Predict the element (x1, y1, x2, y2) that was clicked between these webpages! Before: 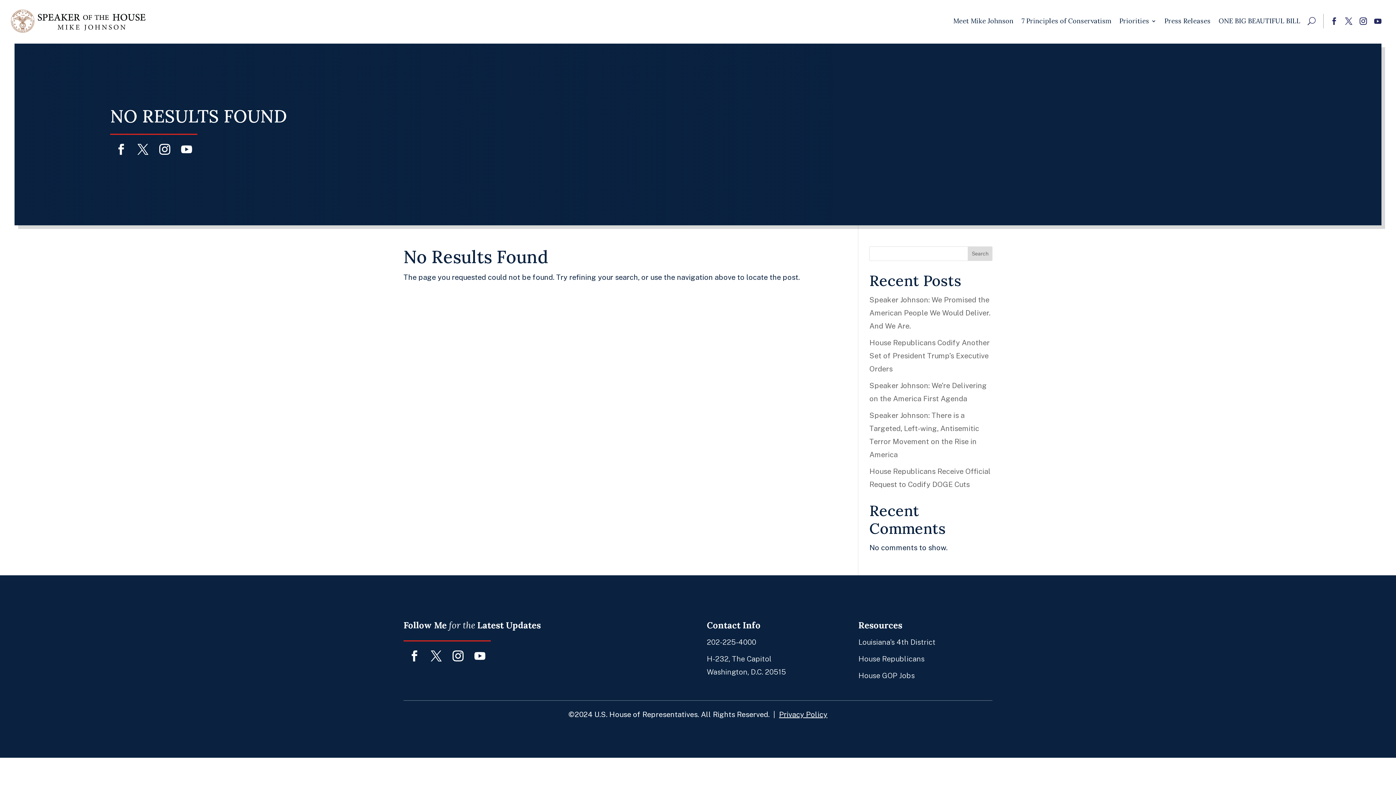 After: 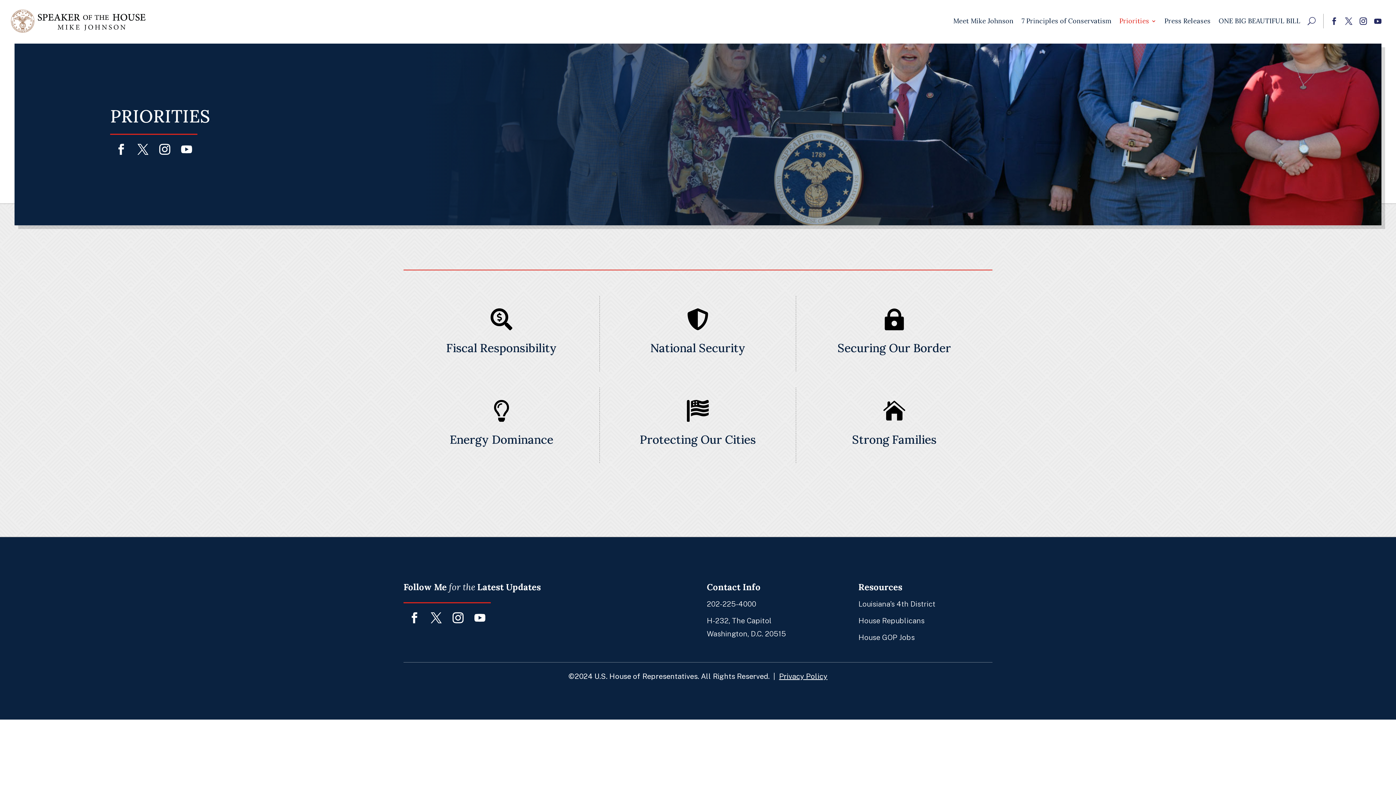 Action: bbox: (1119, 7, 1156, 34) label: Priorities